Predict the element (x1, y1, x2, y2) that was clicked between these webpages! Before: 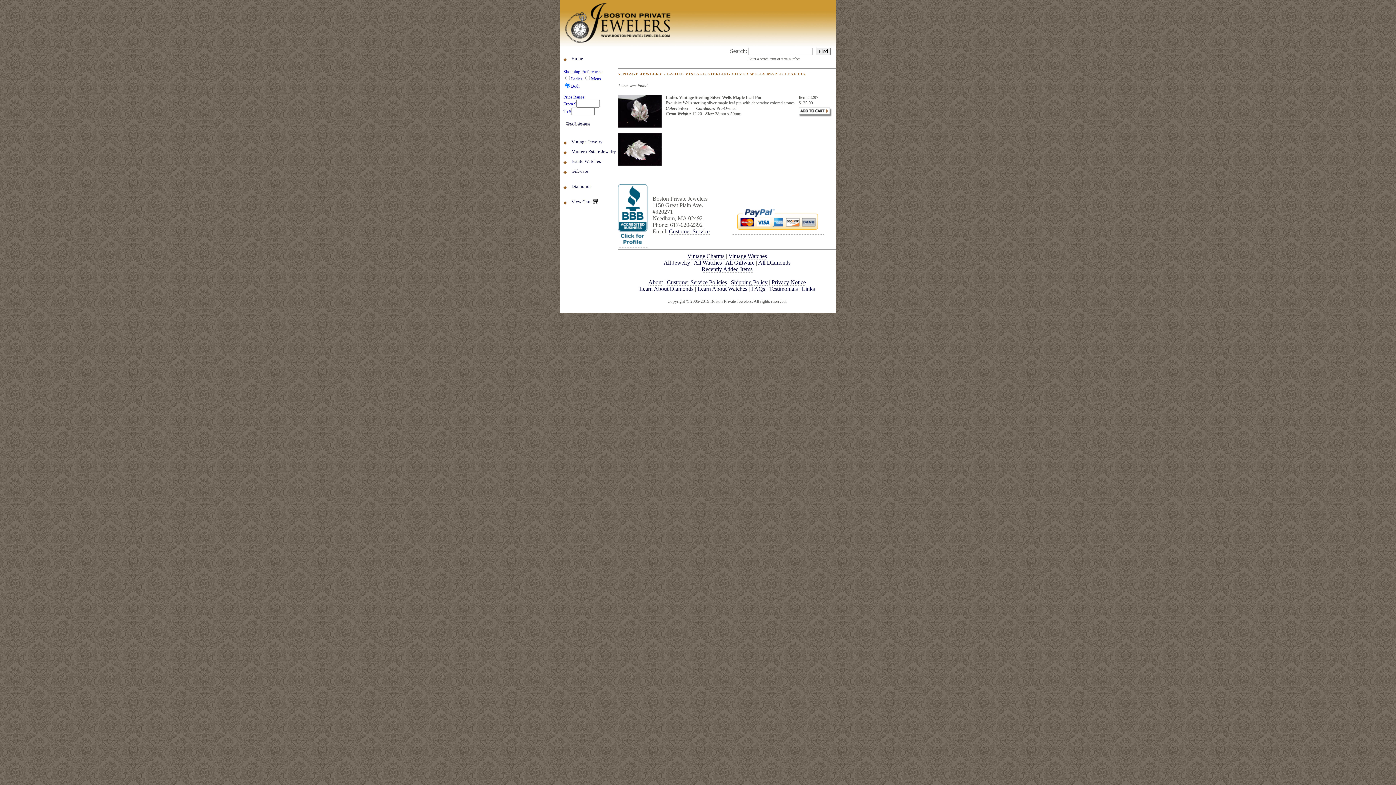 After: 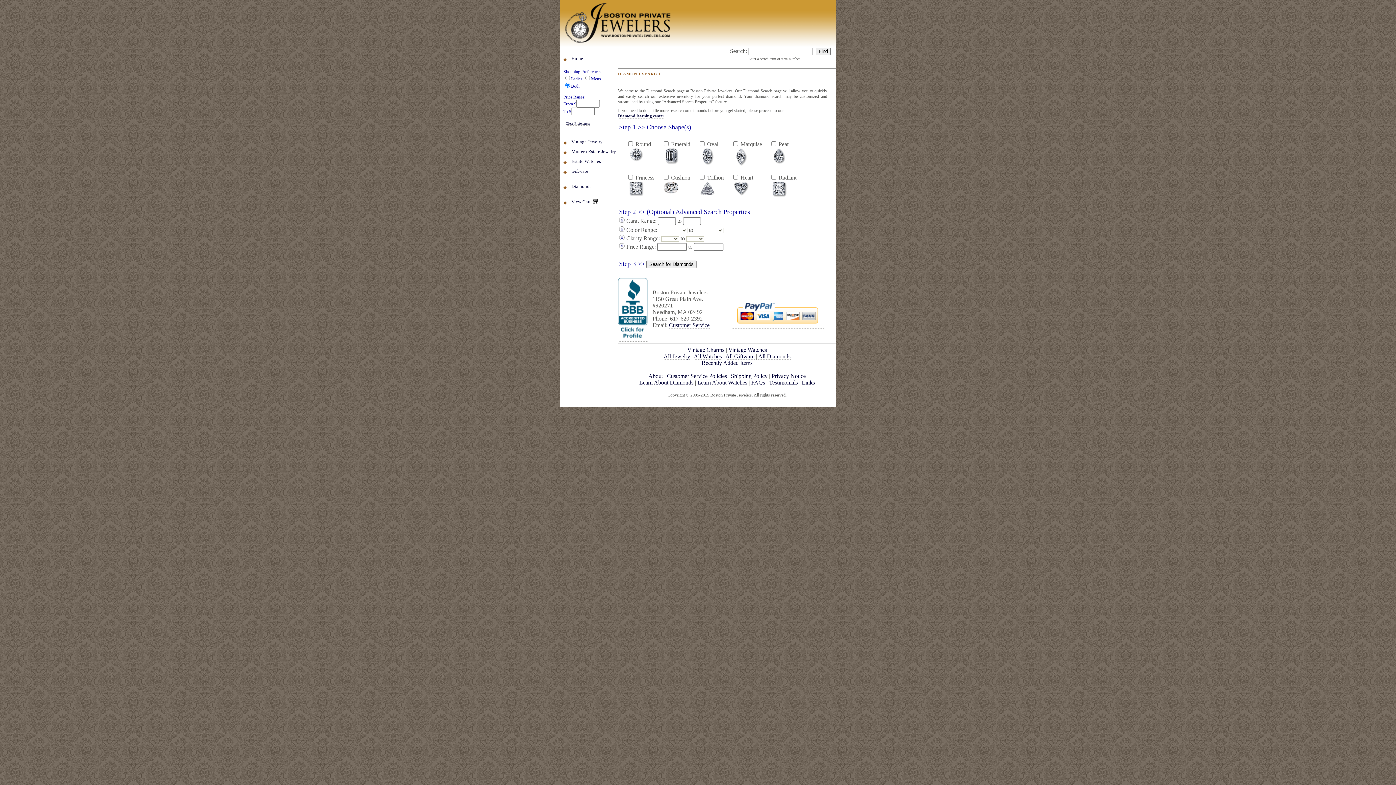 Action: label: Diamonds bbox: (569, 181, 618, 191)